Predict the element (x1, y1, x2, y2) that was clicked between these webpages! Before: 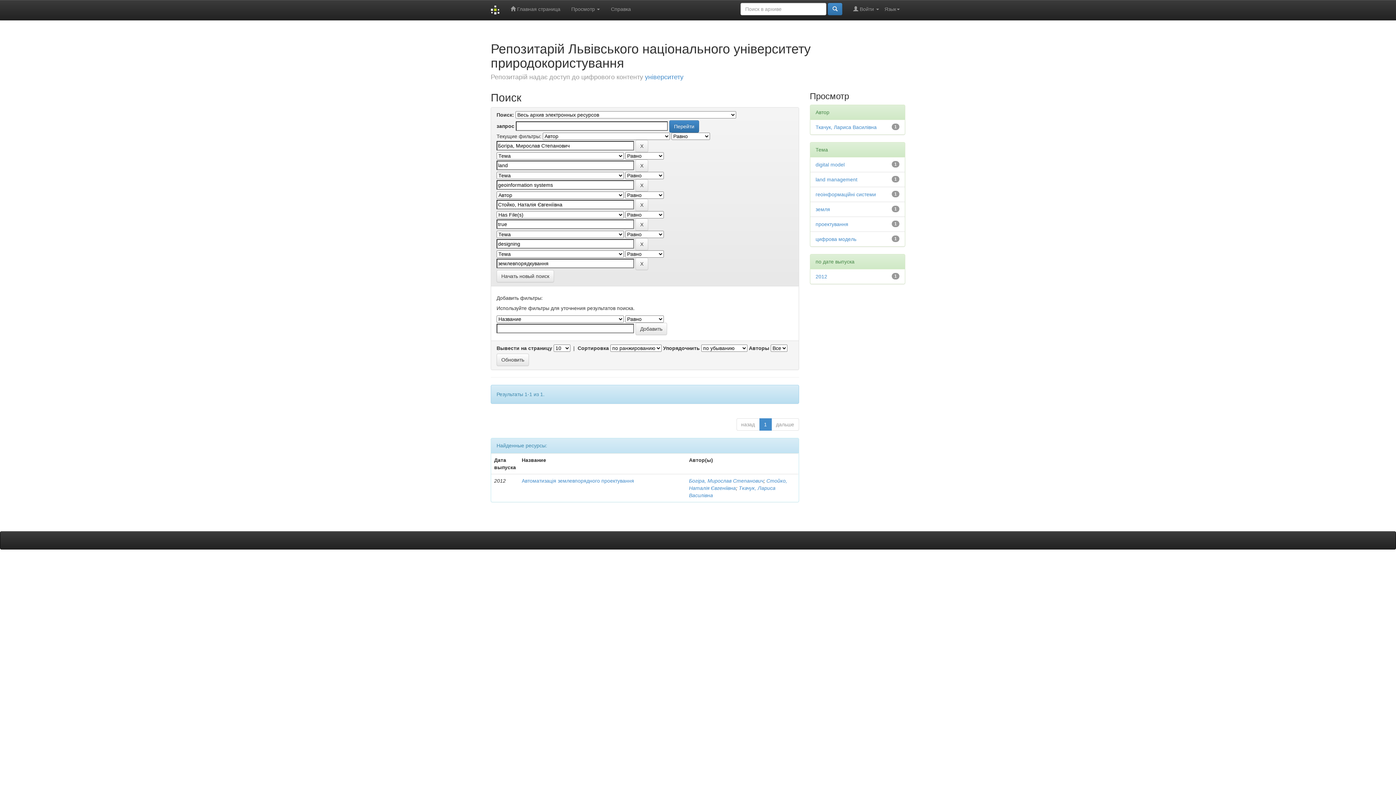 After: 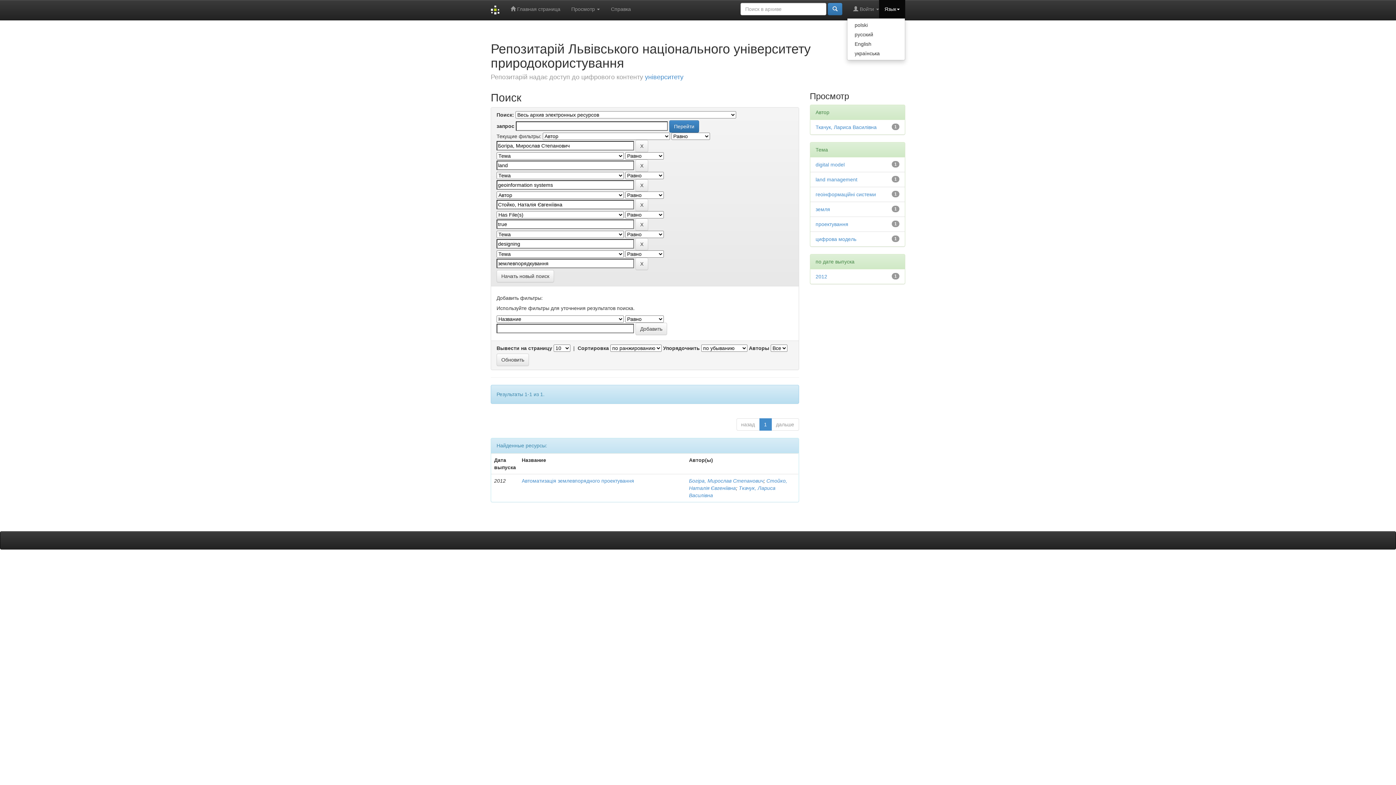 Action: bbox: (879, 0, 905, 18) label: Язык